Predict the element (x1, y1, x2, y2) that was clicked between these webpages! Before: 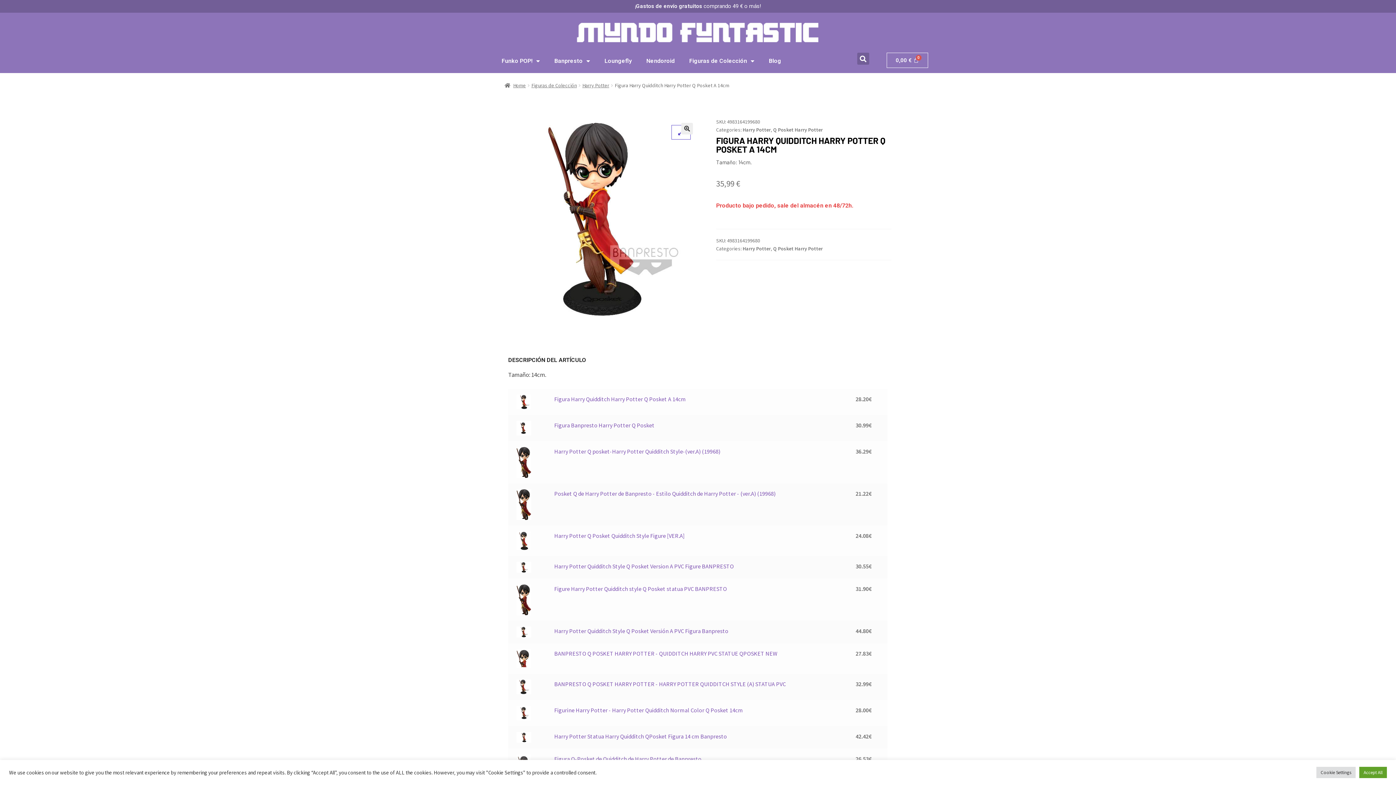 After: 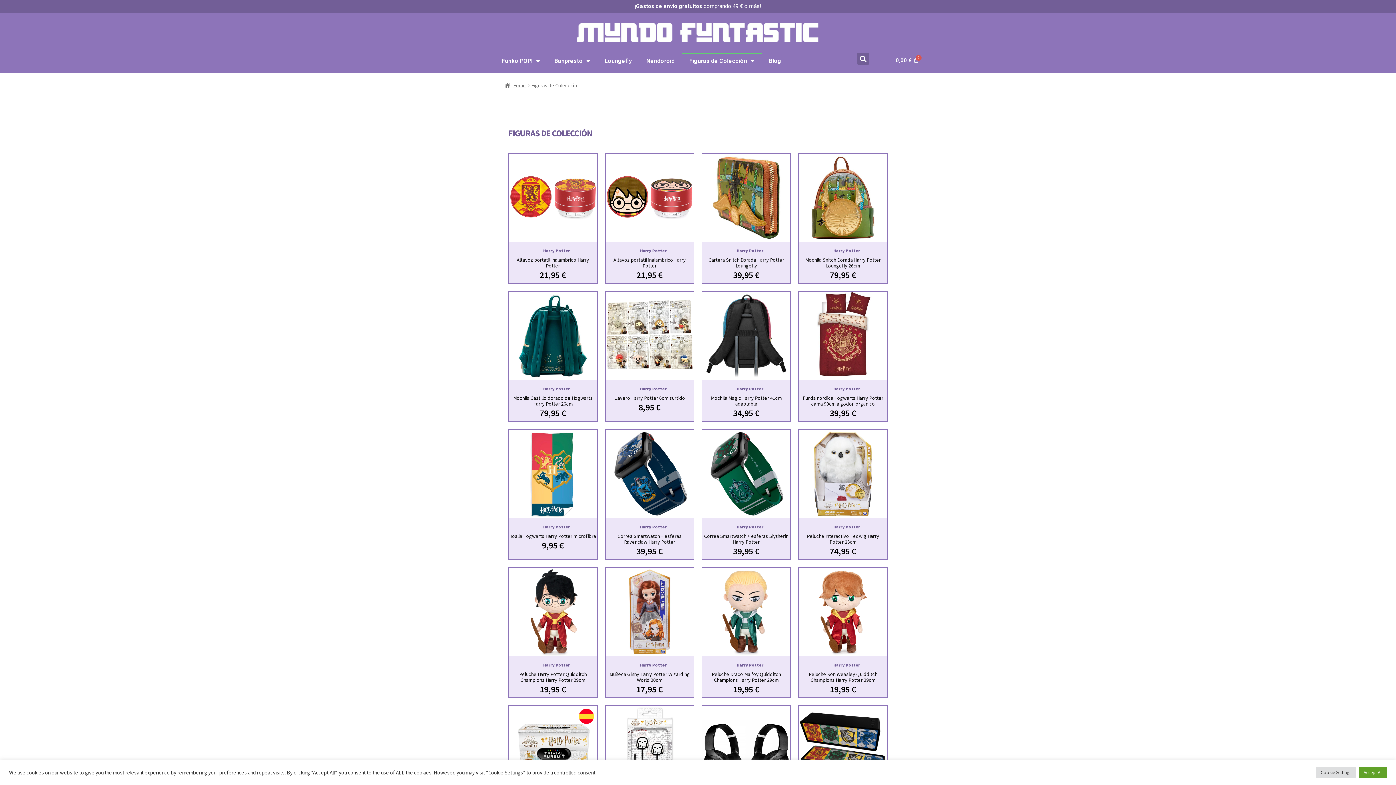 Action: bbox: (531, 82, 576, 88) label: Figuras de Colección